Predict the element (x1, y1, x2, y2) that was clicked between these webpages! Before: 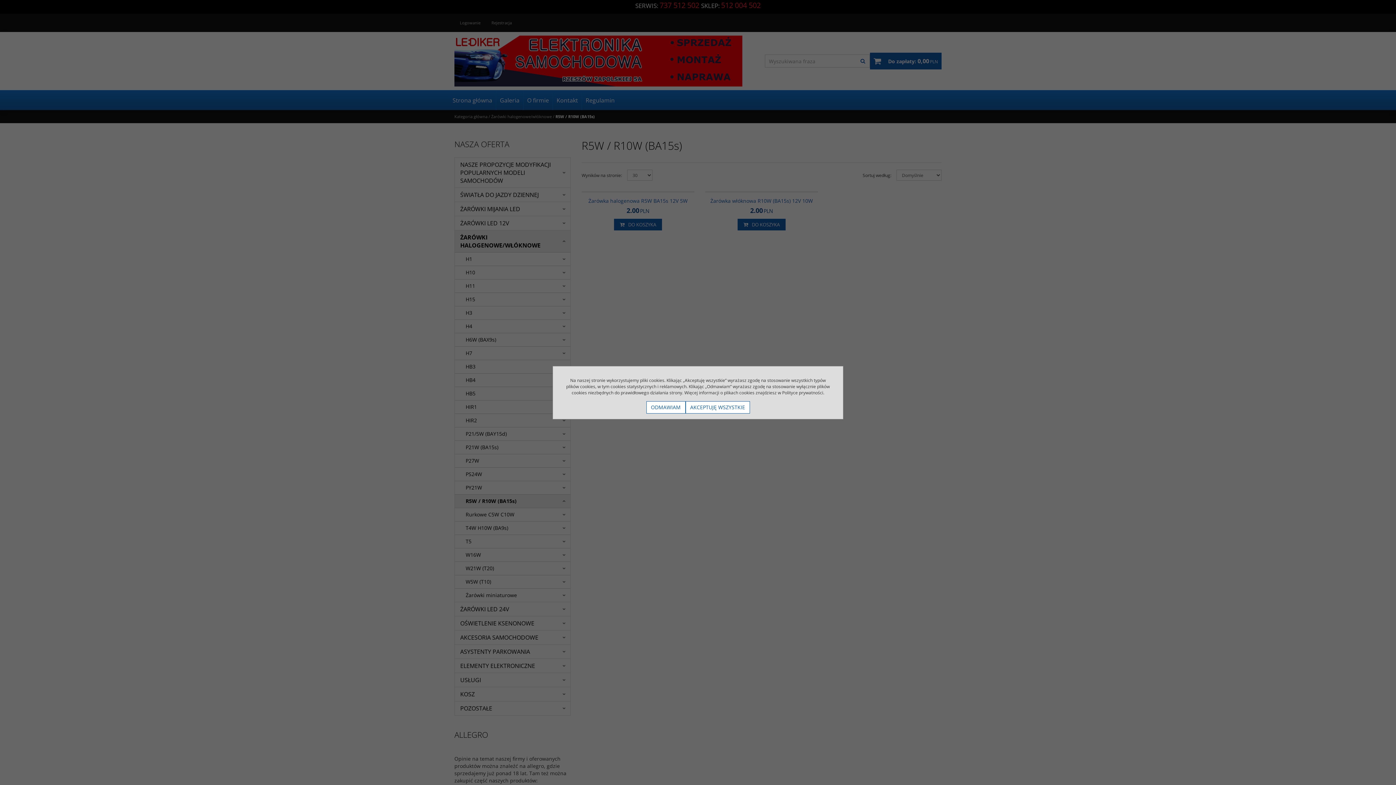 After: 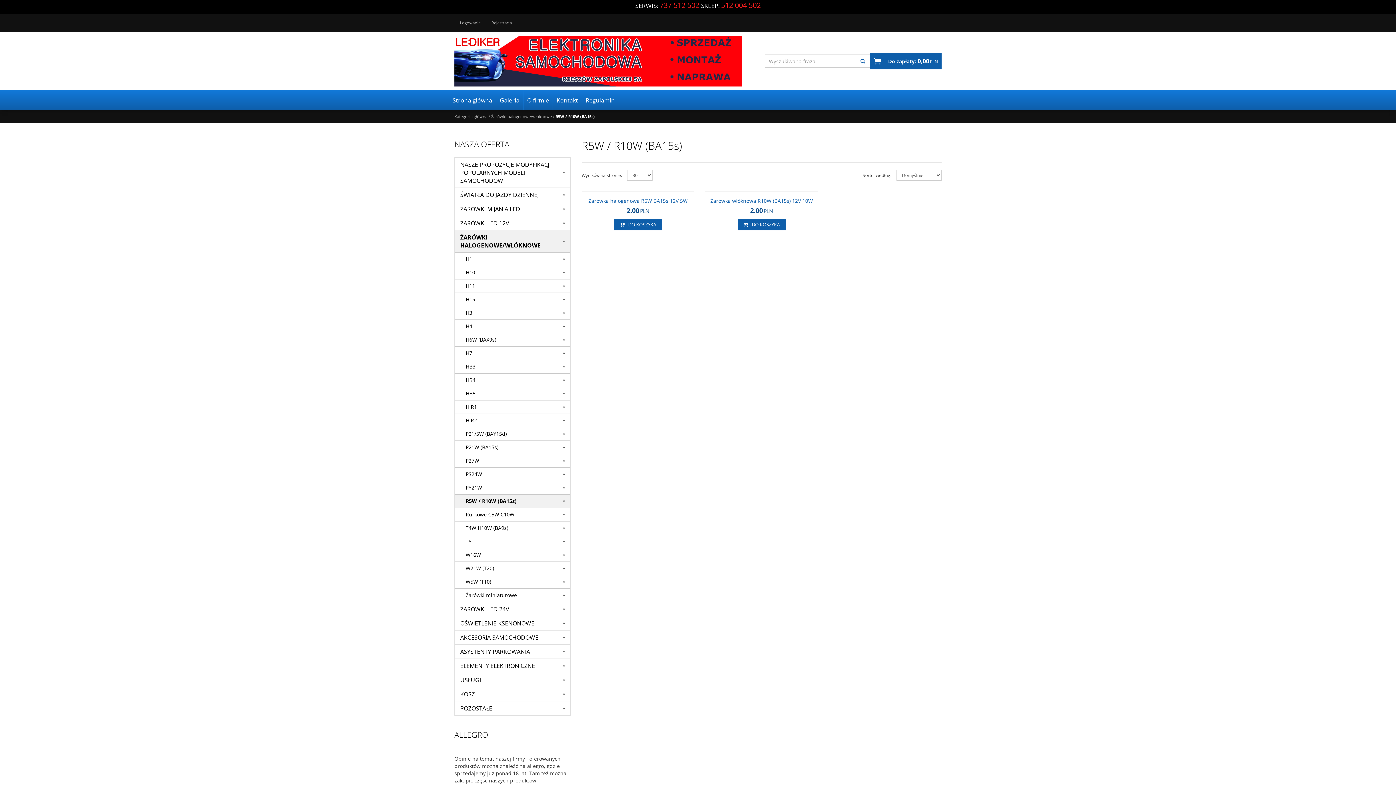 Action: label: AKCEPTUJĘ WSZYSTKIE bbox: (685, 401, 750, 413)